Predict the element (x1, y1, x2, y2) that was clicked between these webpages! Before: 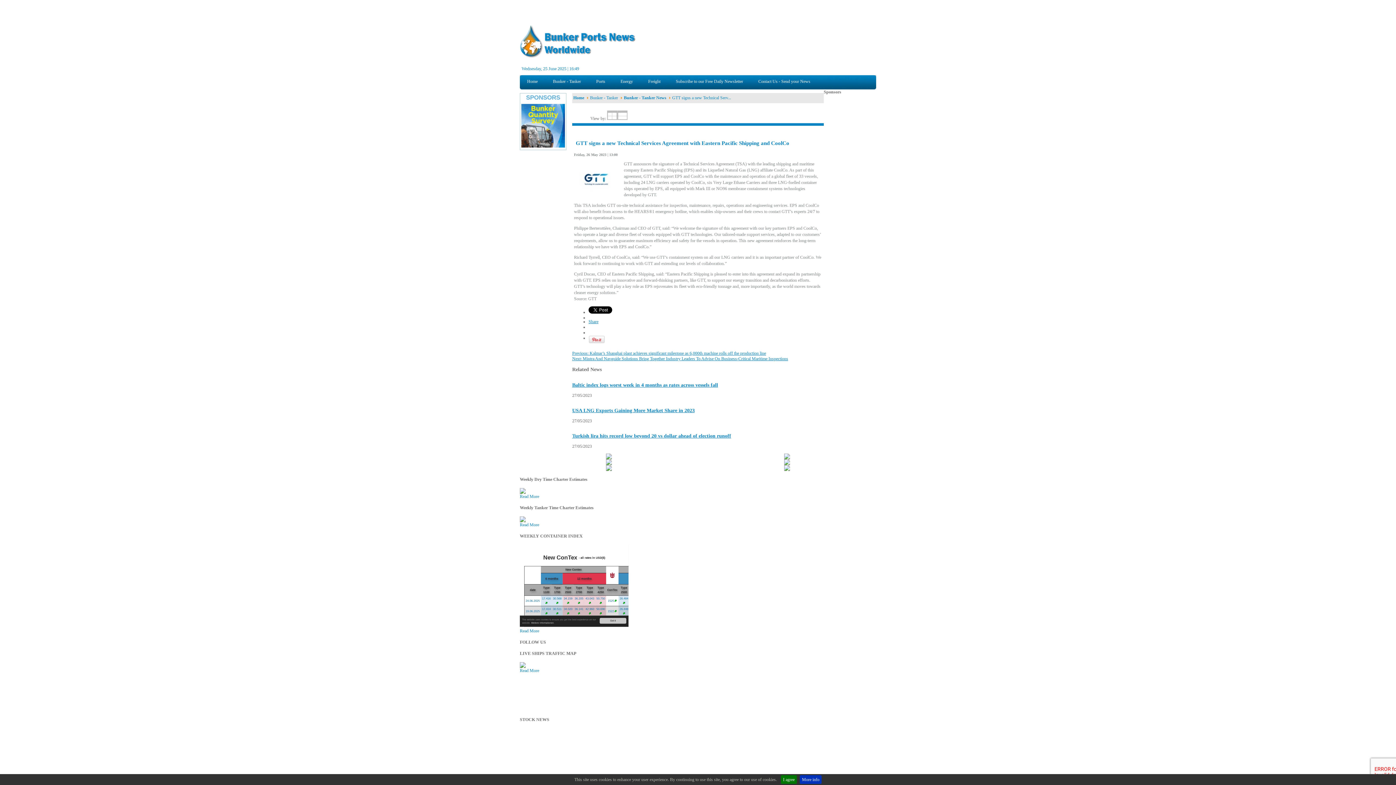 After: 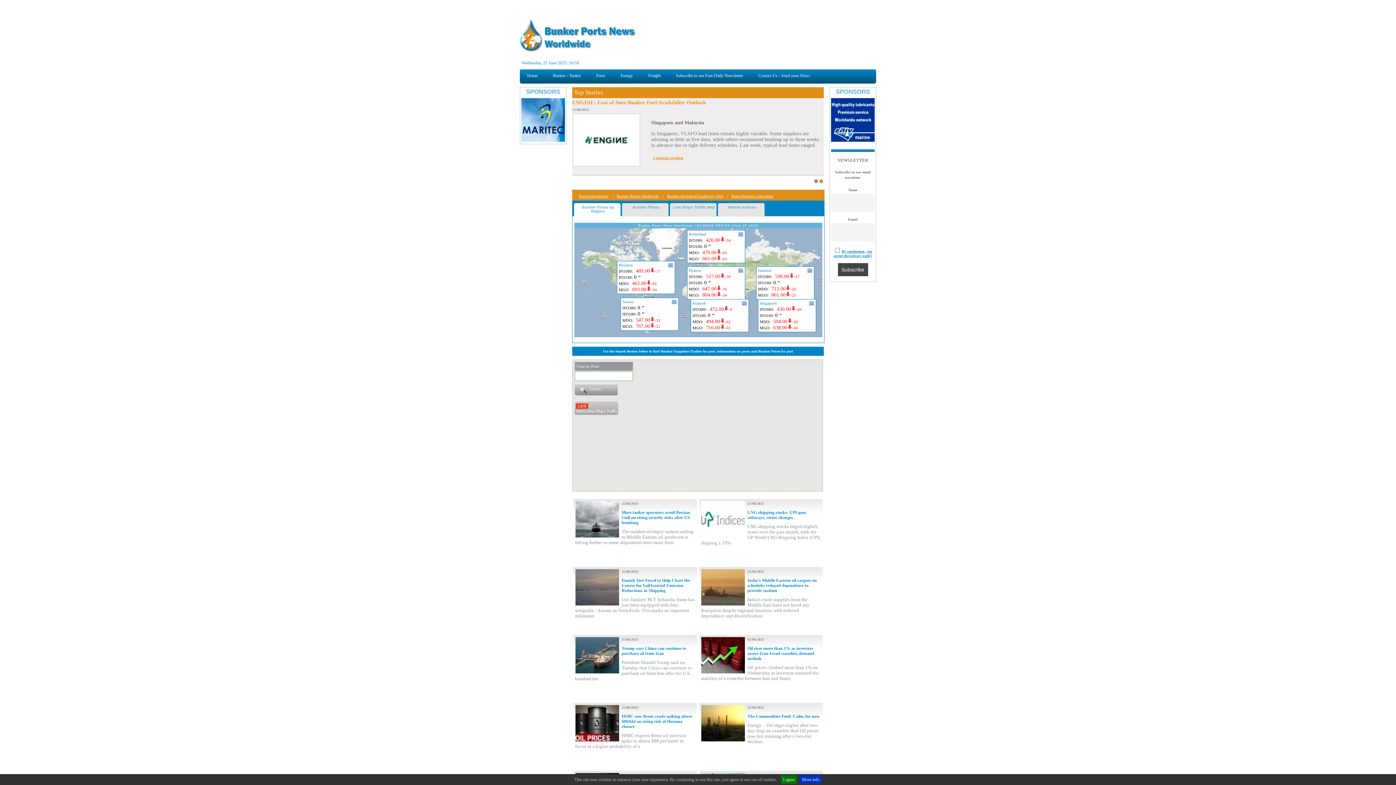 Action: bbox: (573, 95, 584, 100) label: Home